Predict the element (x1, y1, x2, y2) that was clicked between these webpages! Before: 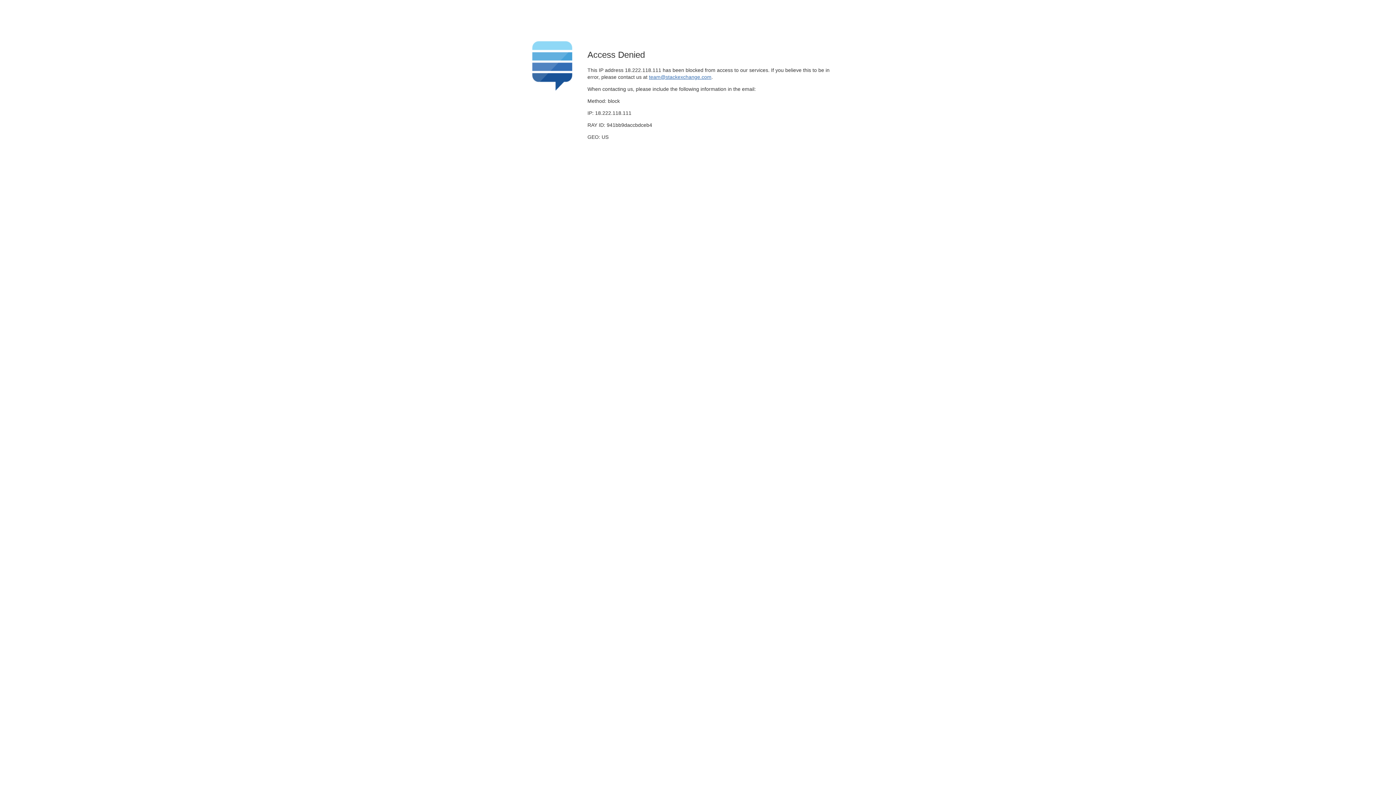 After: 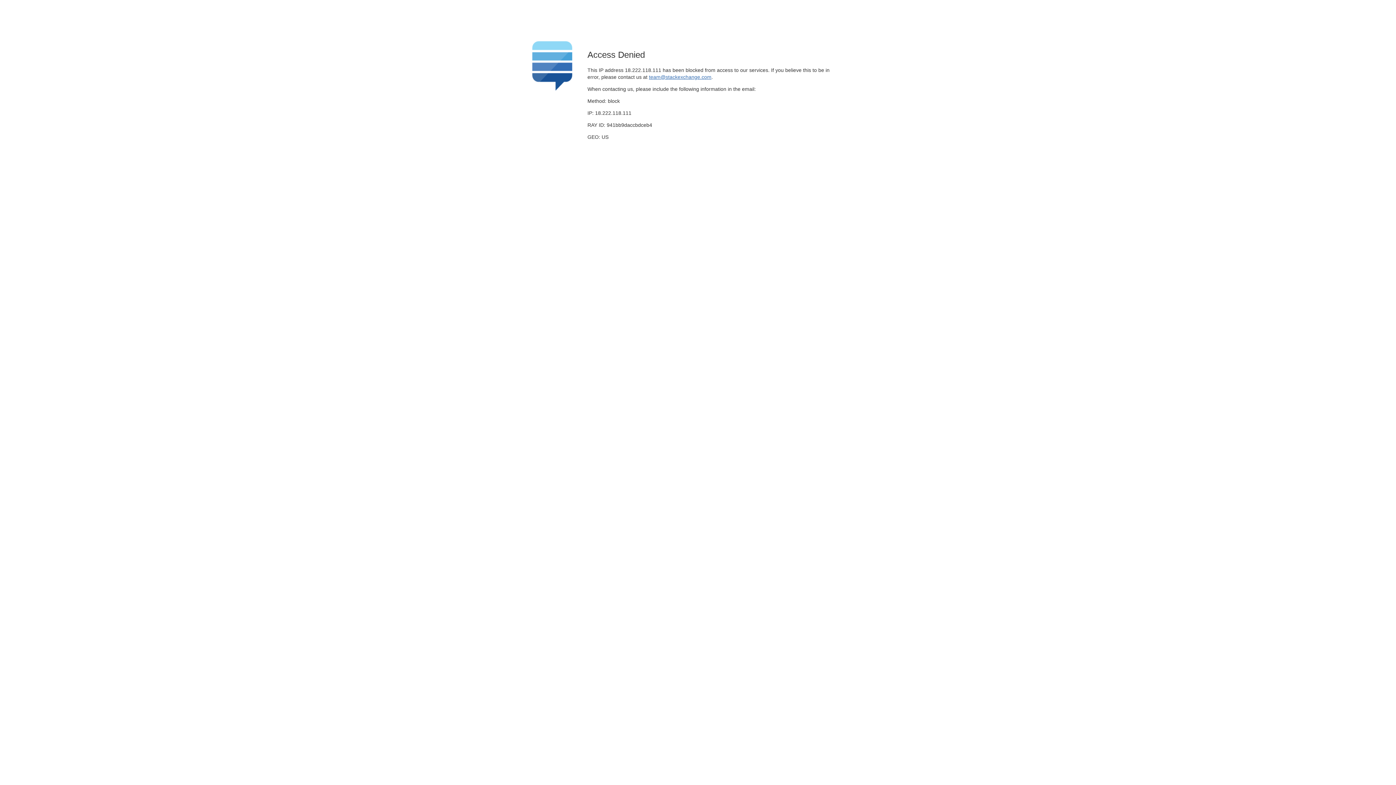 Action: label: team@stackexchange.com bbox: (649, 74, 711, 79)